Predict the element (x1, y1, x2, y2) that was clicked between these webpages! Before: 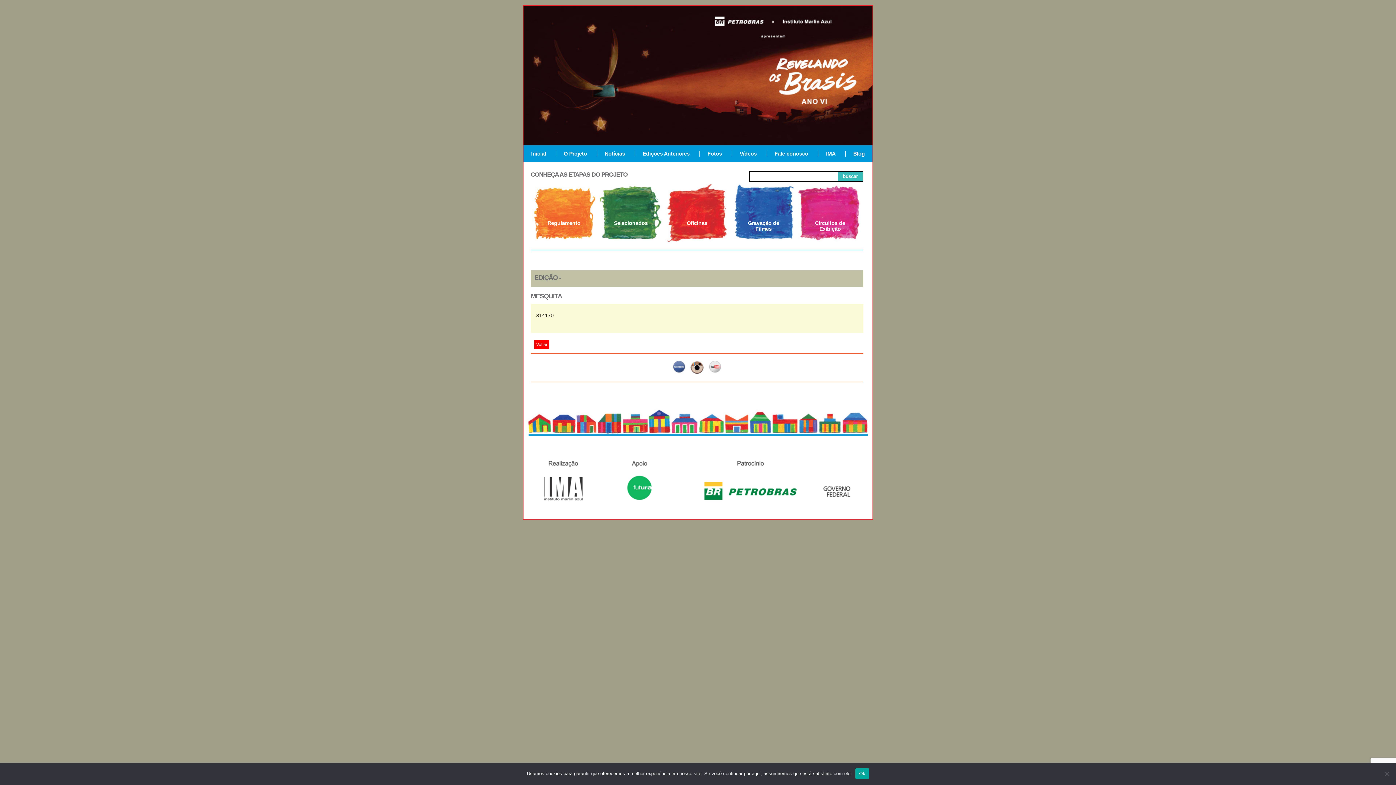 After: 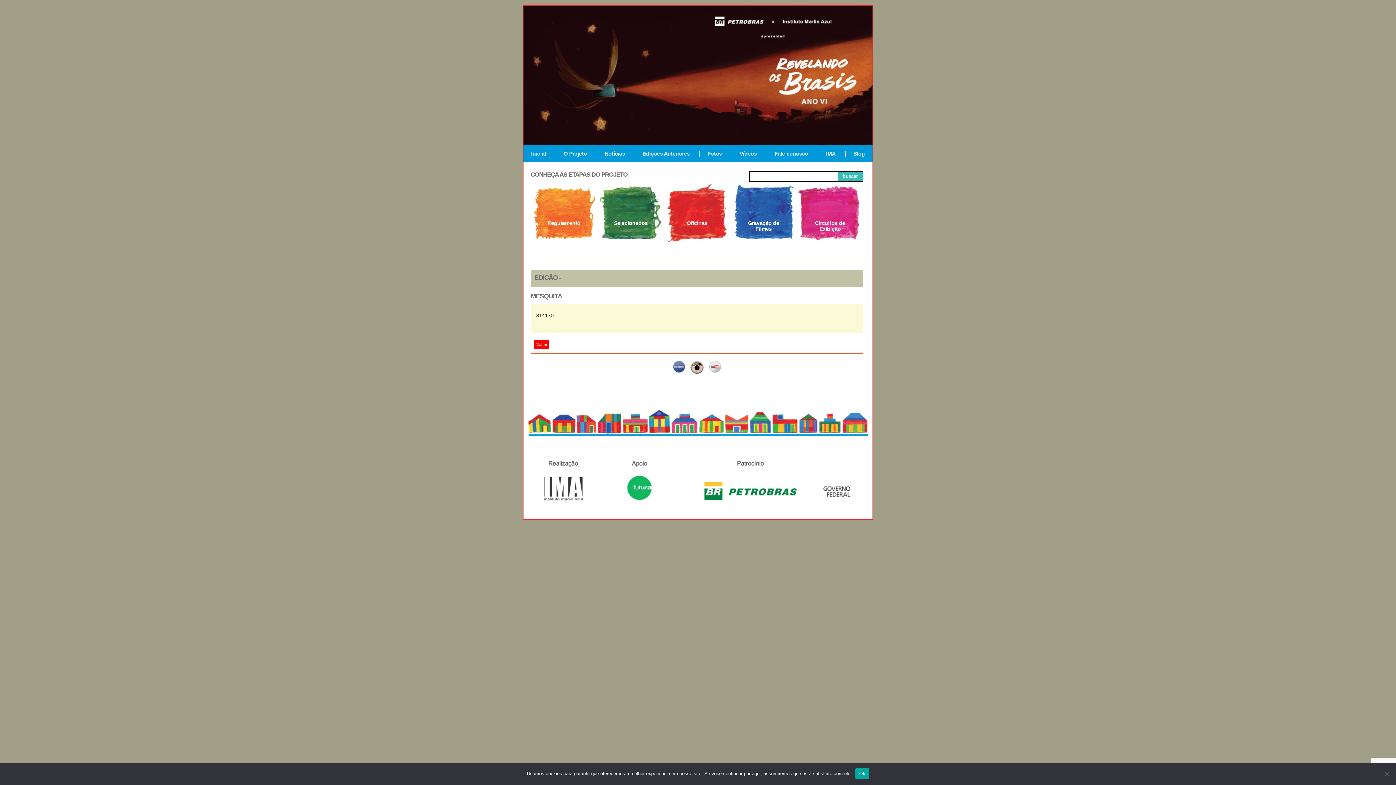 Action: label: Blog bbox: (853, 150, 865, 156)